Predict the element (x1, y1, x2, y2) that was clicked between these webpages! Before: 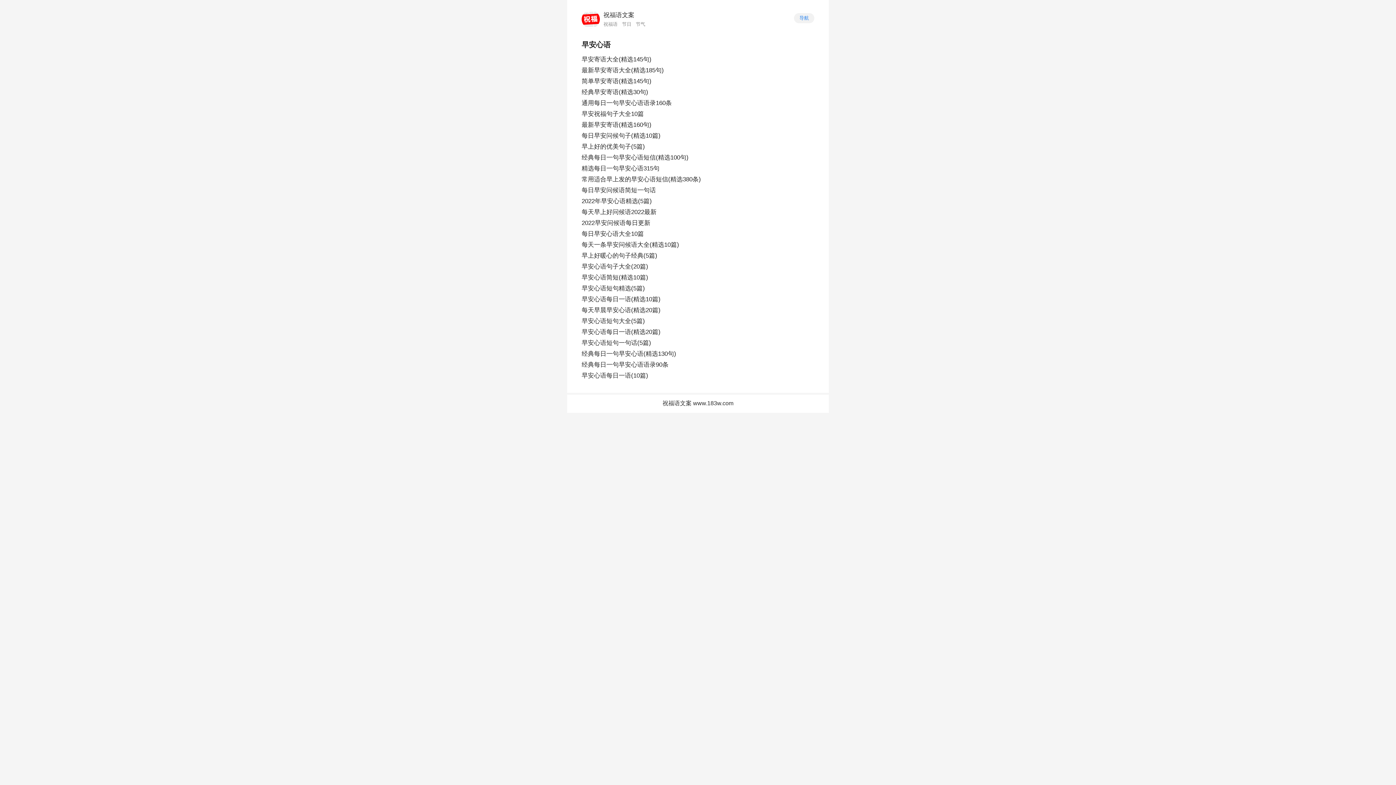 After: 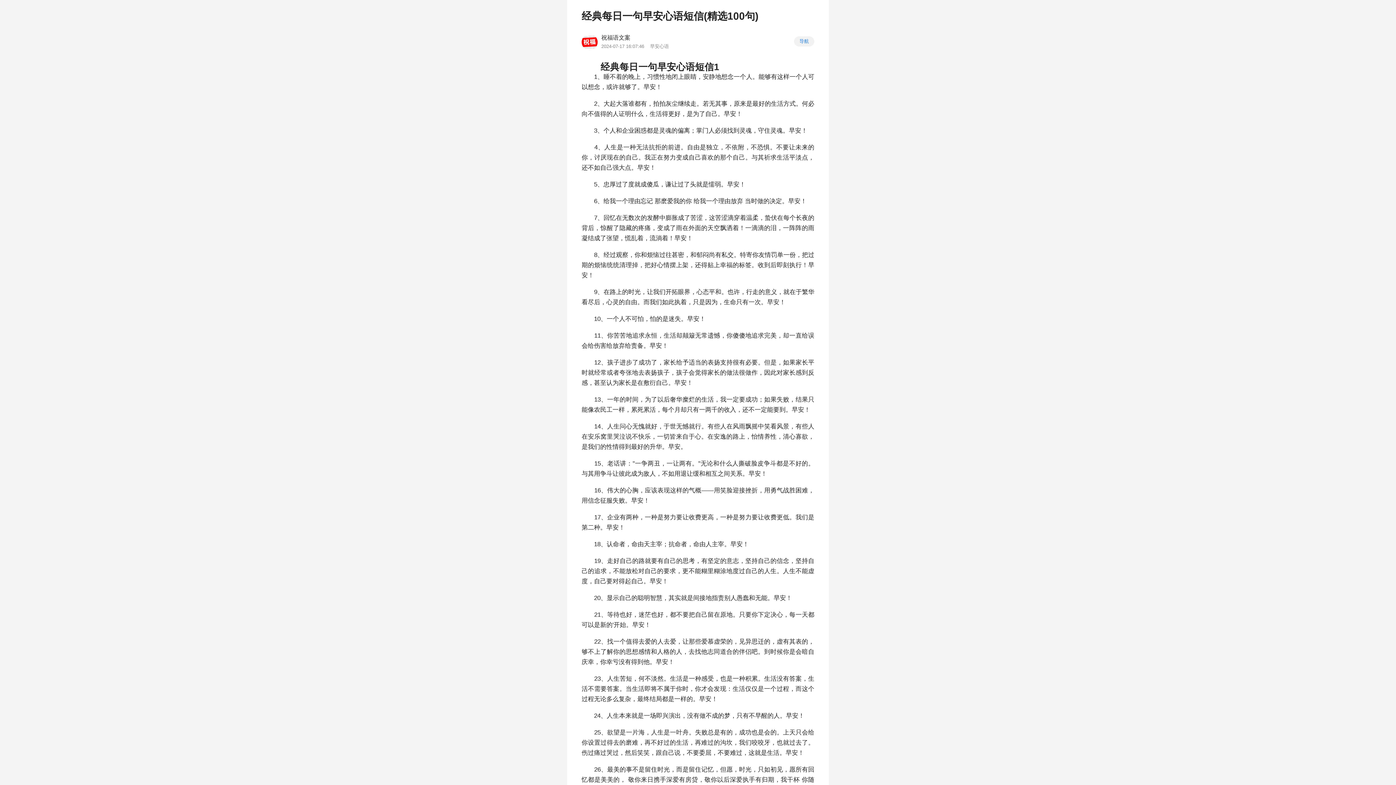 Action: label: 经典每日一句早安心语短信(精选100句) bbox: (581, 154, 688, 161)